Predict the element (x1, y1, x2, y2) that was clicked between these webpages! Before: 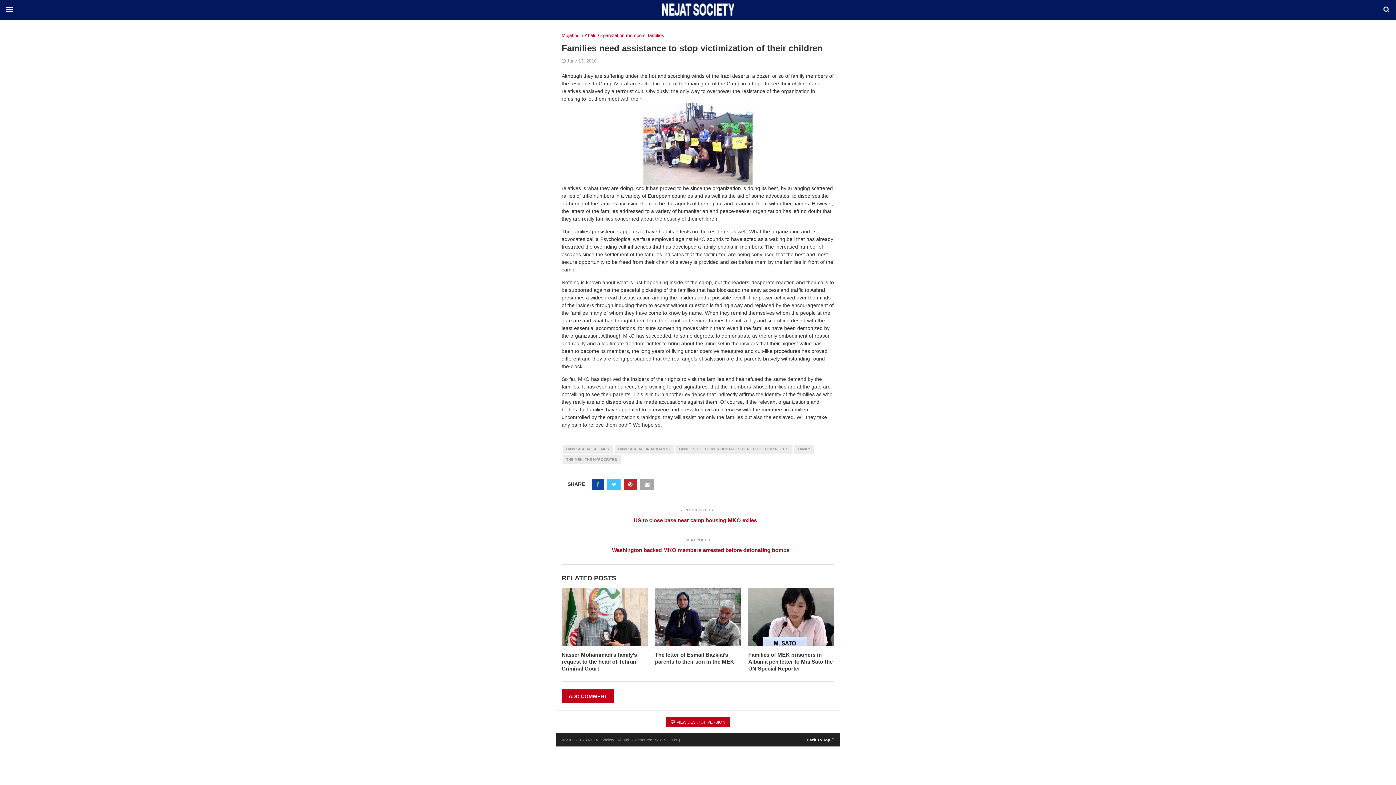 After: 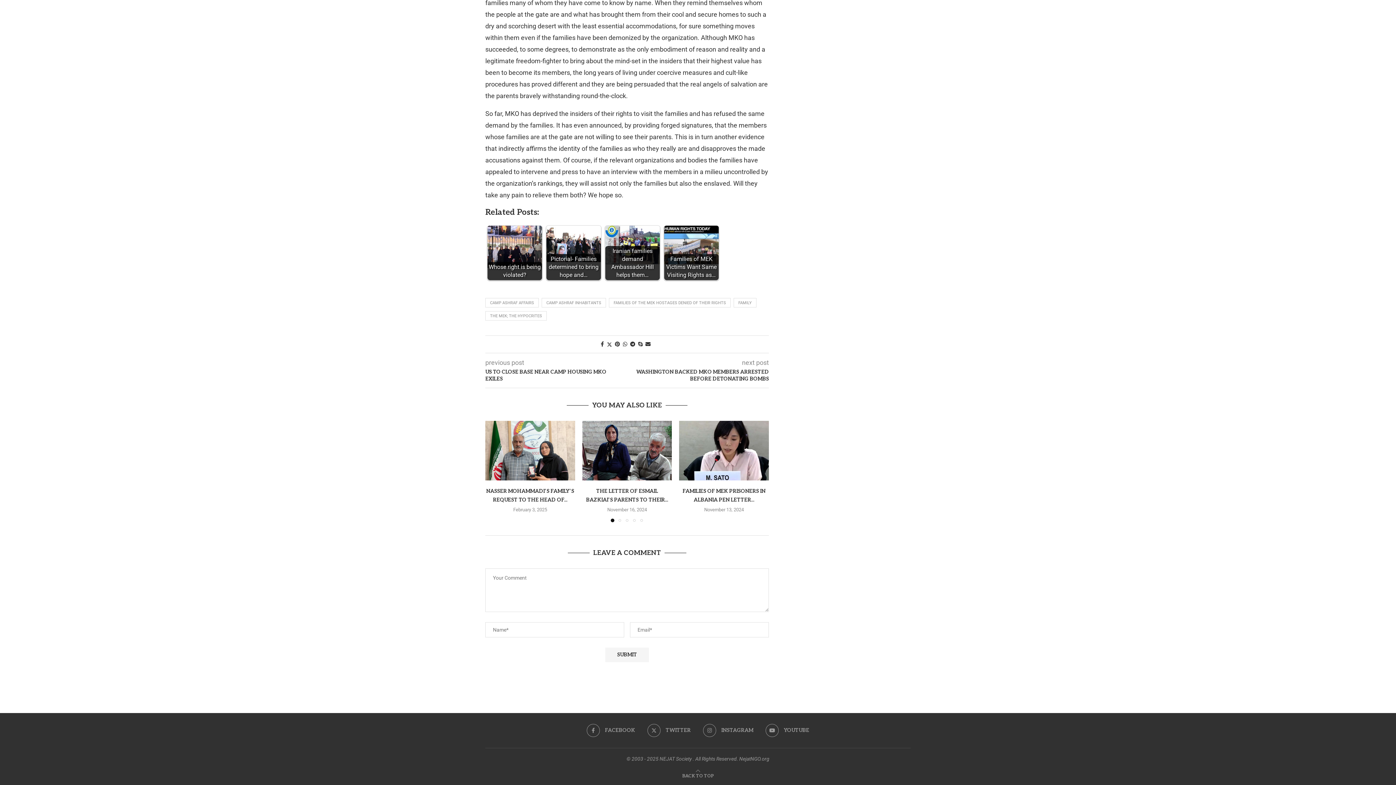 Action: label: ADD COMMENT bbox: (561, 689, 614, 703)